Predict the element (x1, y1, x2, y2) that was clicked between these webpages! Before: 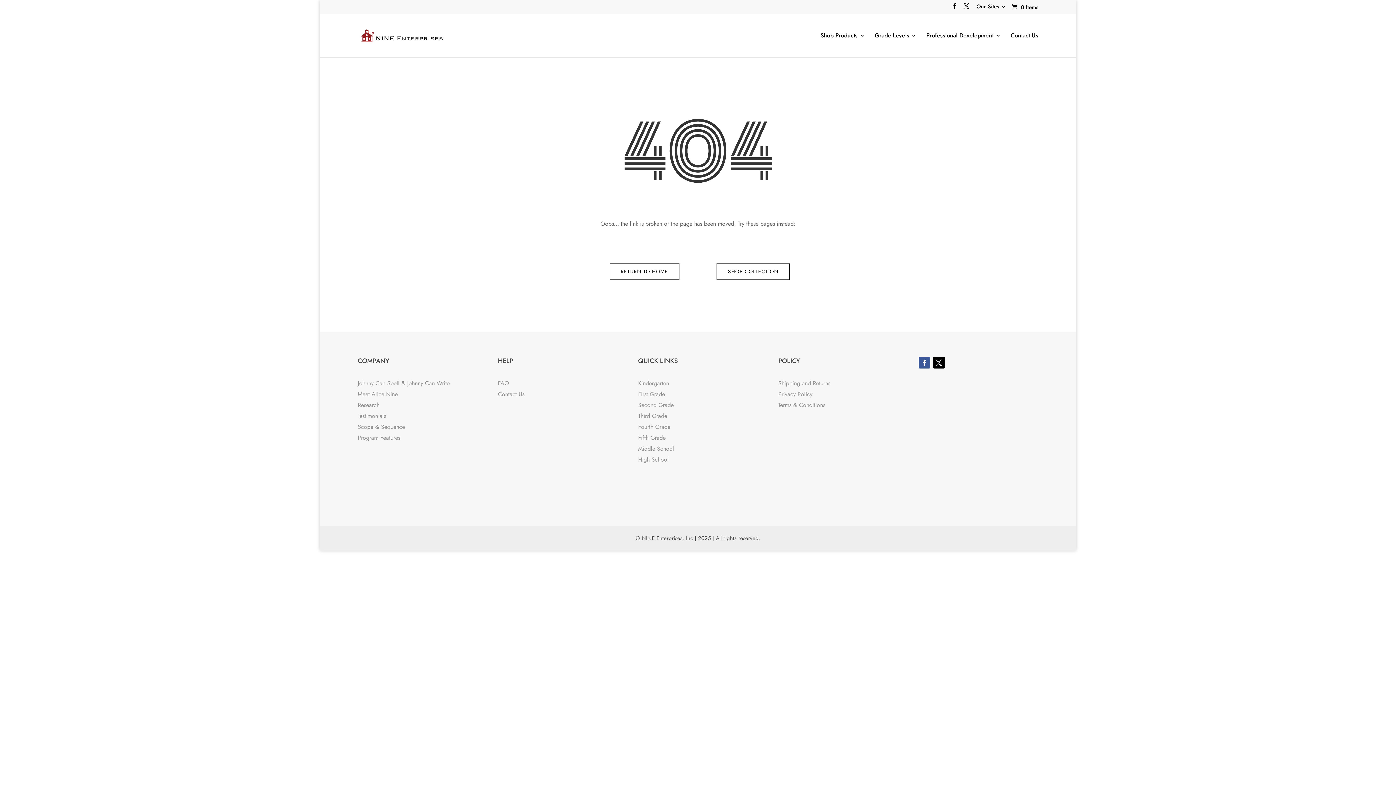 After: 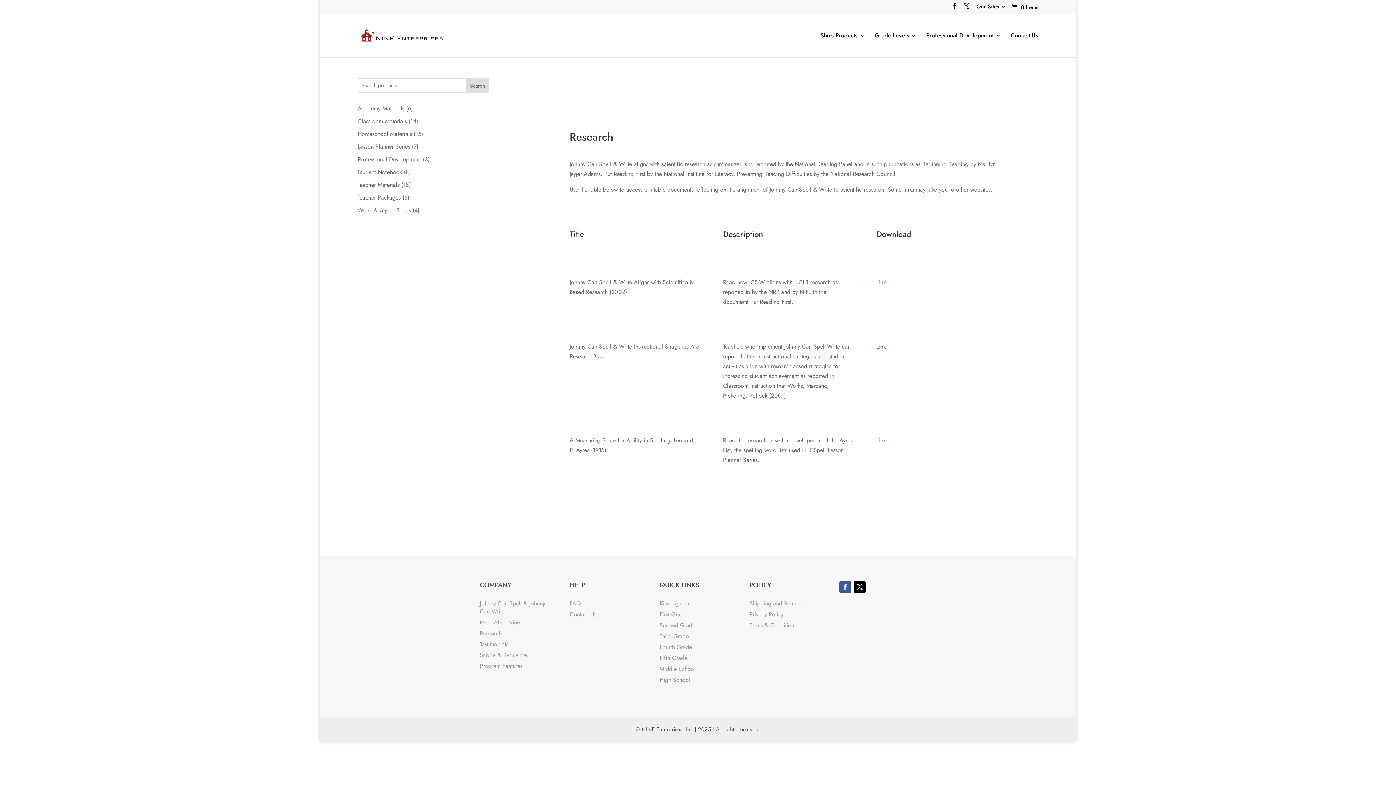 Action: label: Research bbox: (357, 400, 379, 409)